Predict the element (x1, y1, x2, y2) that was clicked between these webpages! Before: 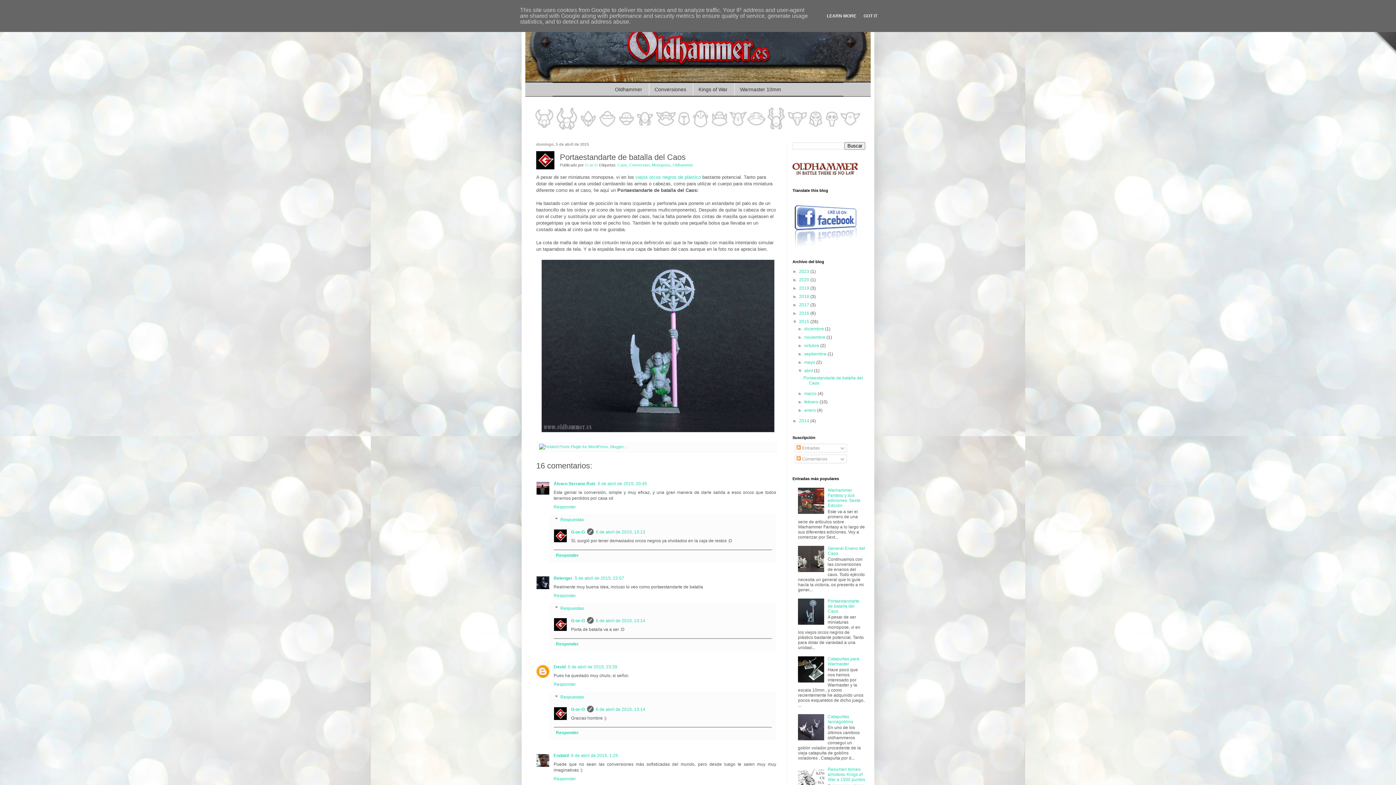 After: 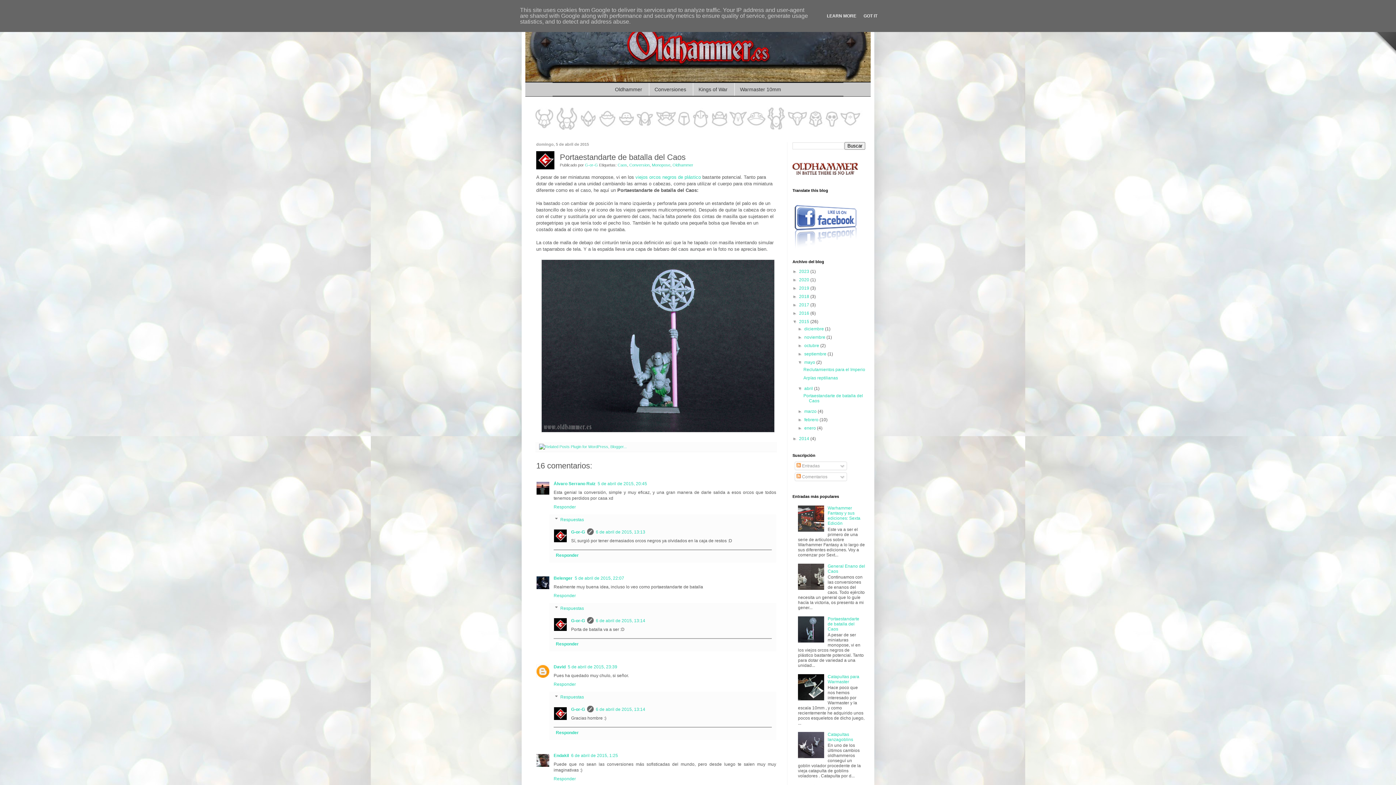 Action: label: ►   bbox: (797, 360, 804, 365)